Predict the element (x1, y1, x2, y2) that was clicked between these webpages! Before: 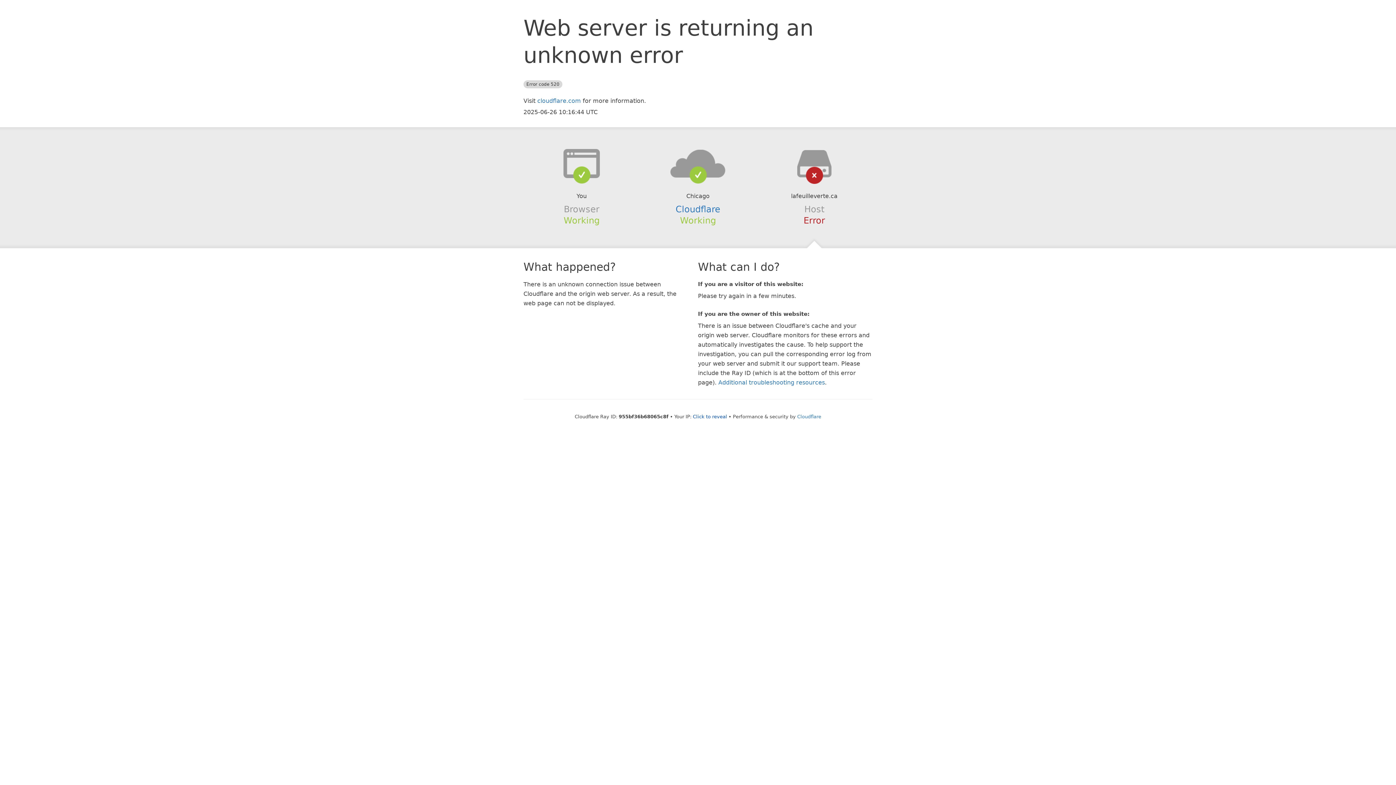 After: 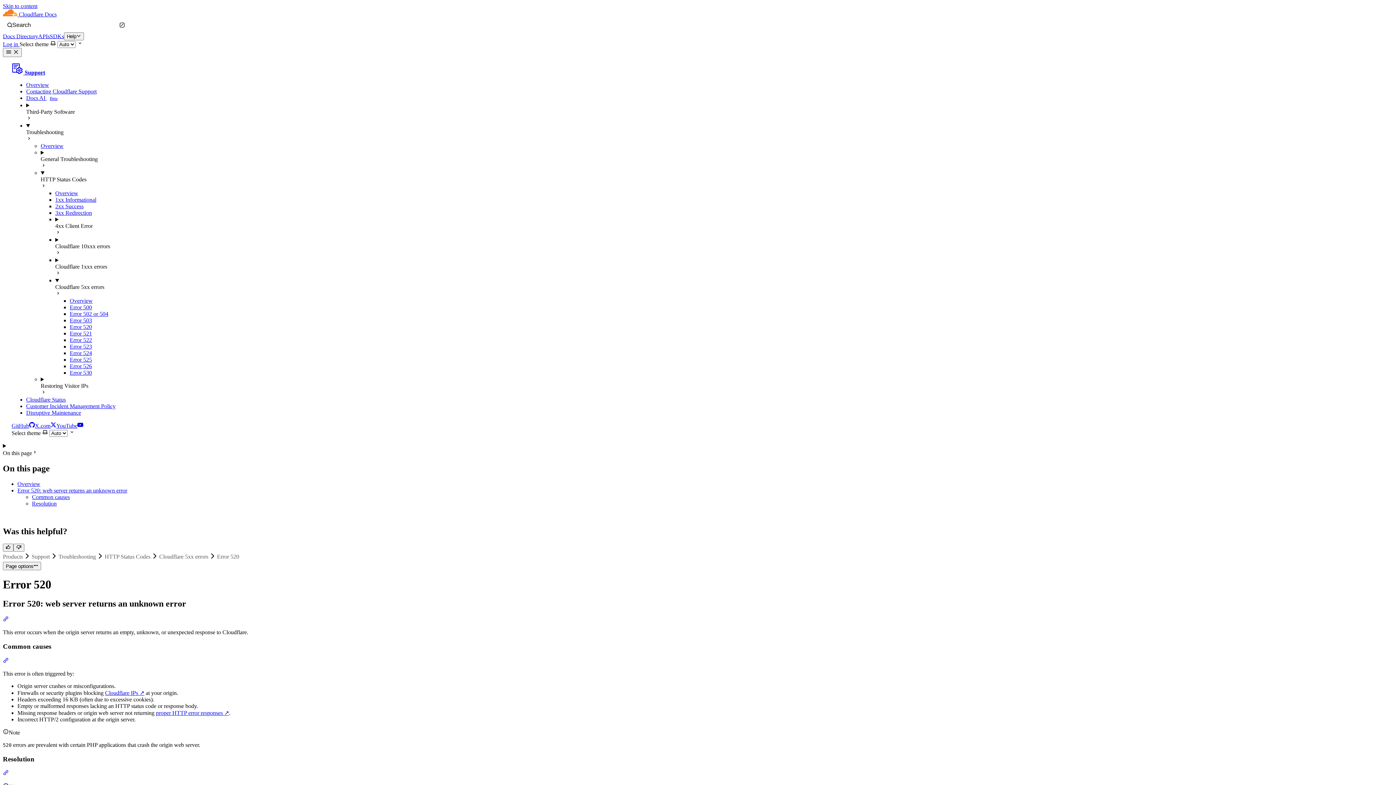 Action: label: Additional troubleshooting resources bbox: (718, 379, 825, 386)